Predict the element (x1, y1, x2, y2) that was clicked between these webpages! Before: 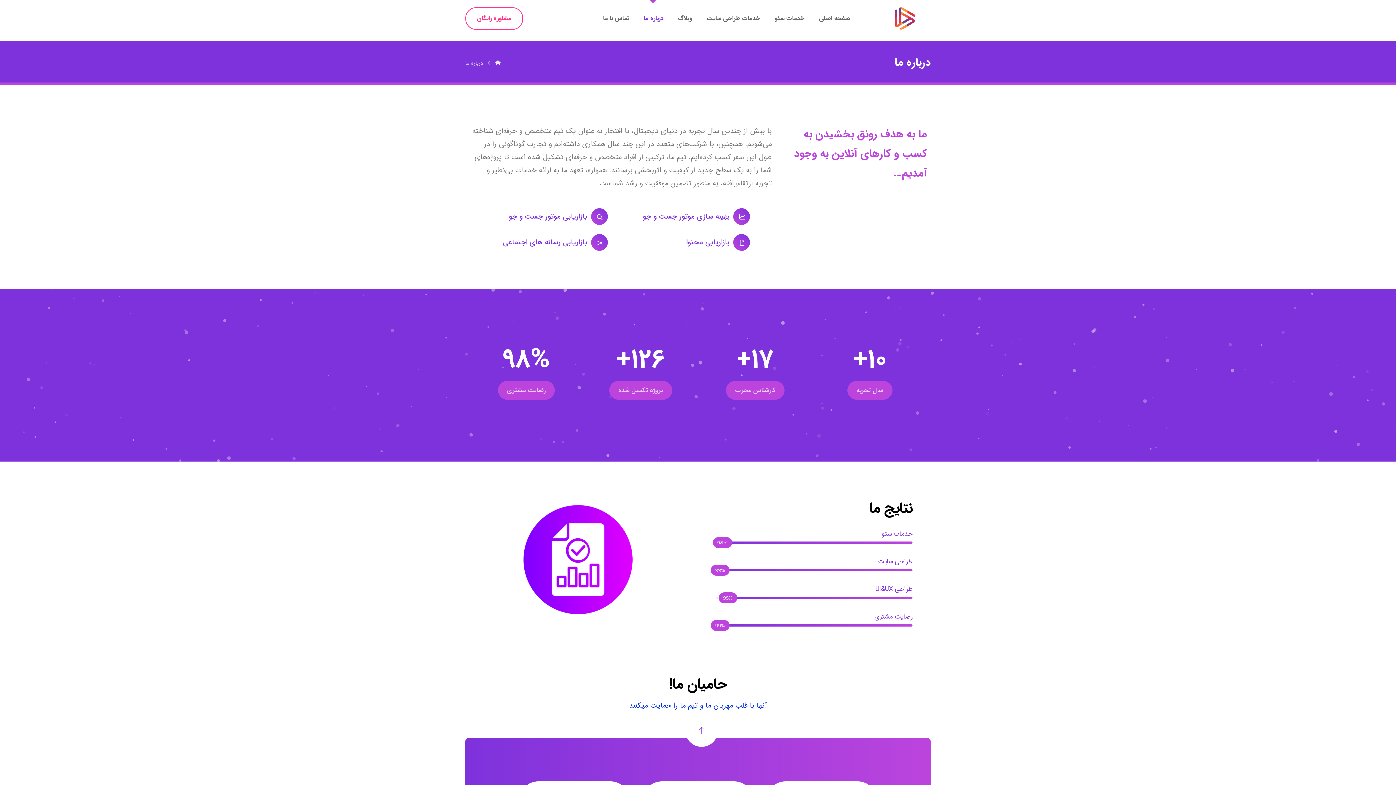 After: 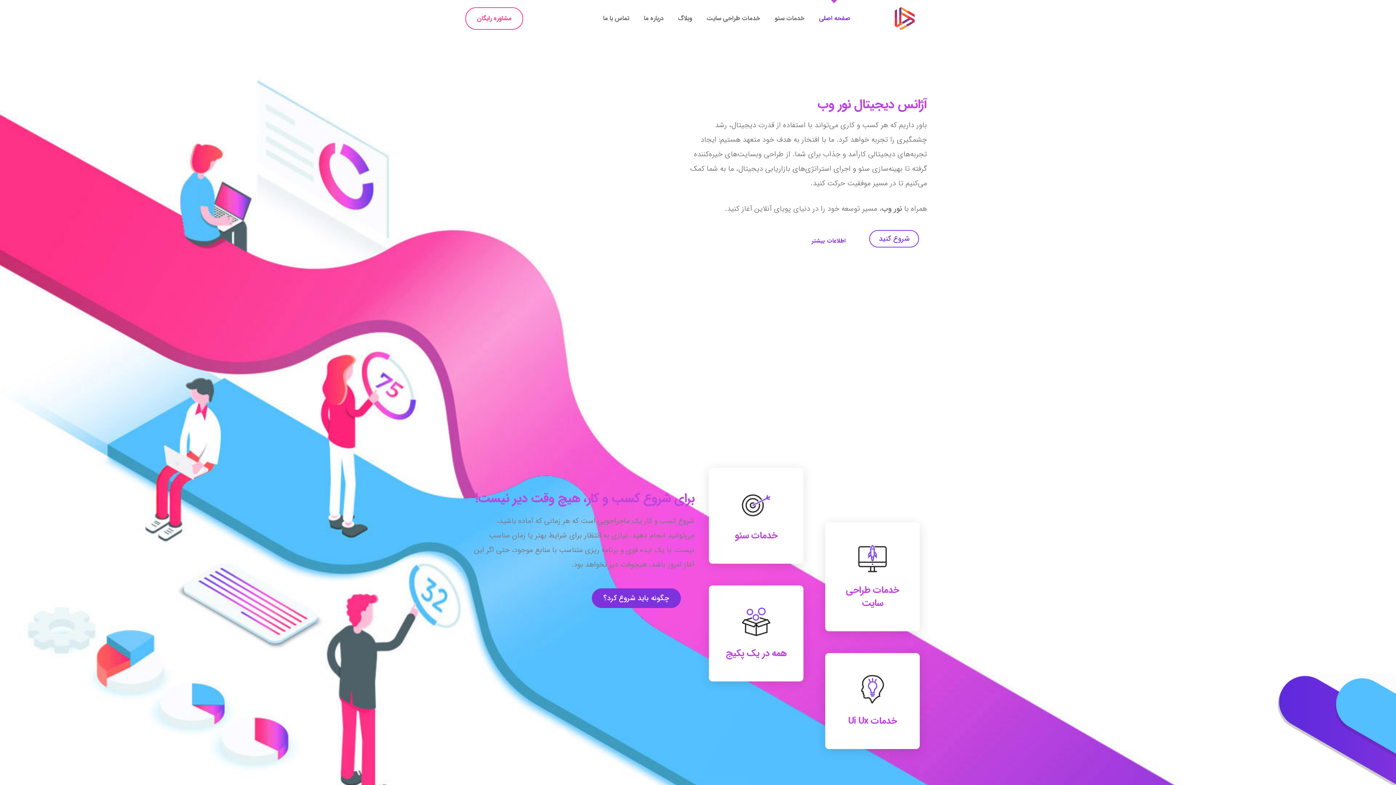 Action: bbox: (819, 10, 850, 26) label: صفحه اصلی